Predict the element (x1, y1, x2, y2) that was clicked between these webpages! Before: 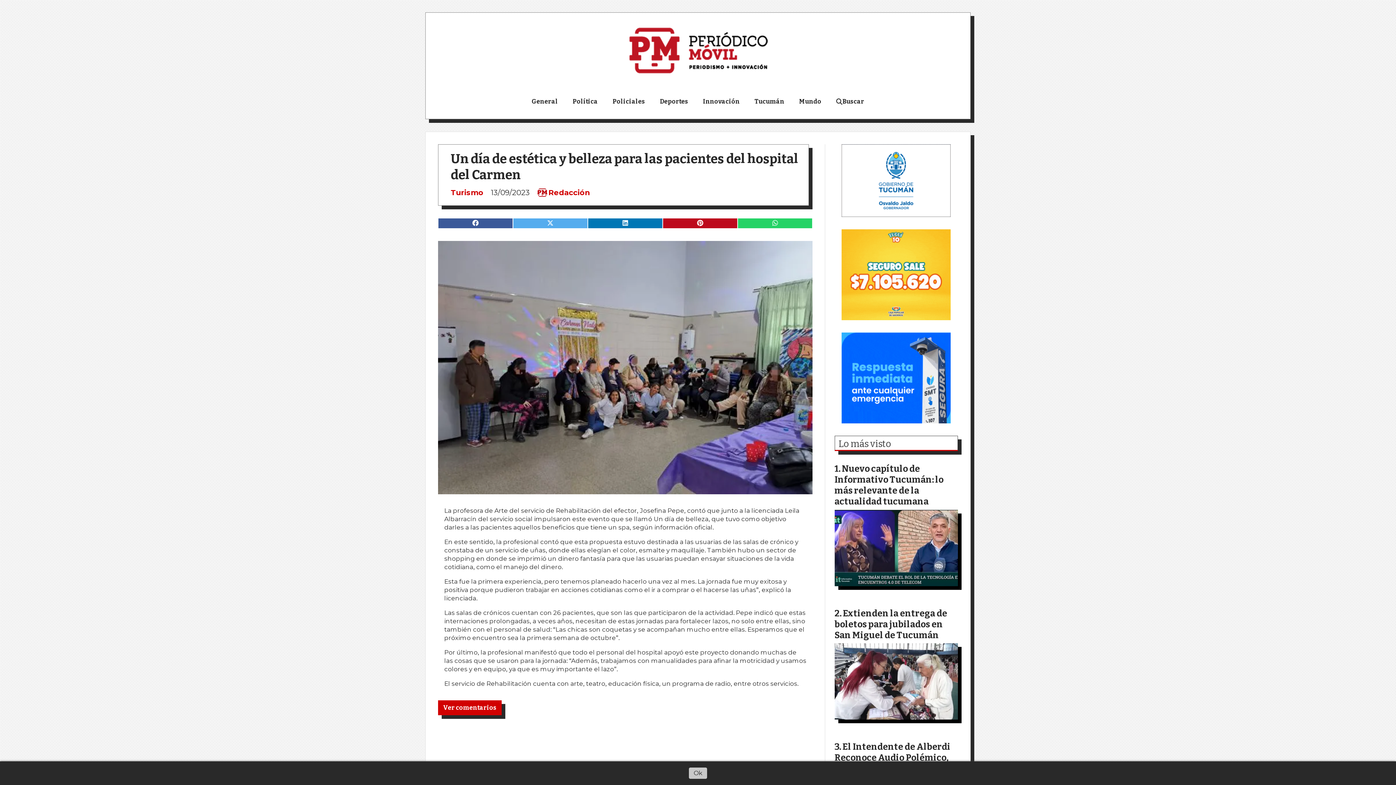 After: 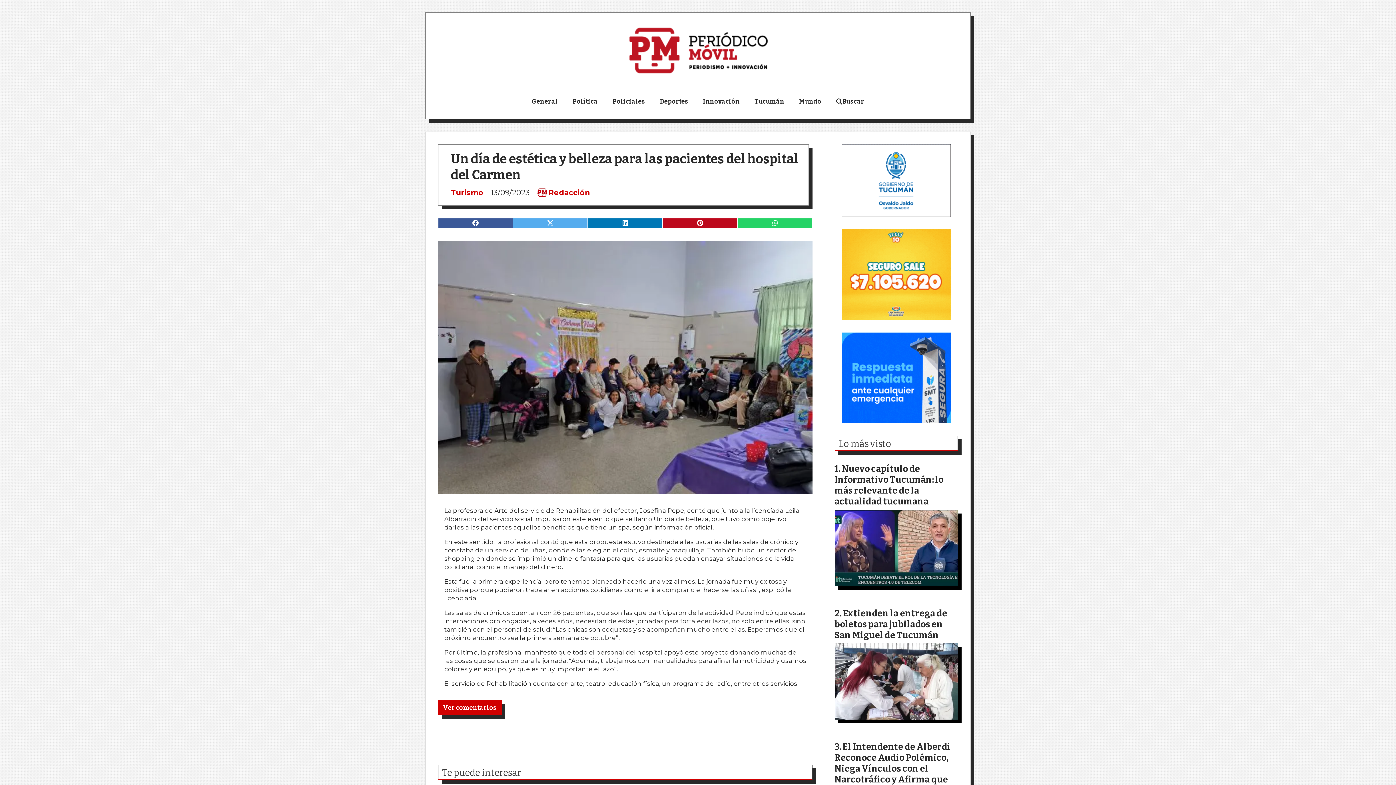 Action: label: Ok bbox: (689, 767, 707, 779)